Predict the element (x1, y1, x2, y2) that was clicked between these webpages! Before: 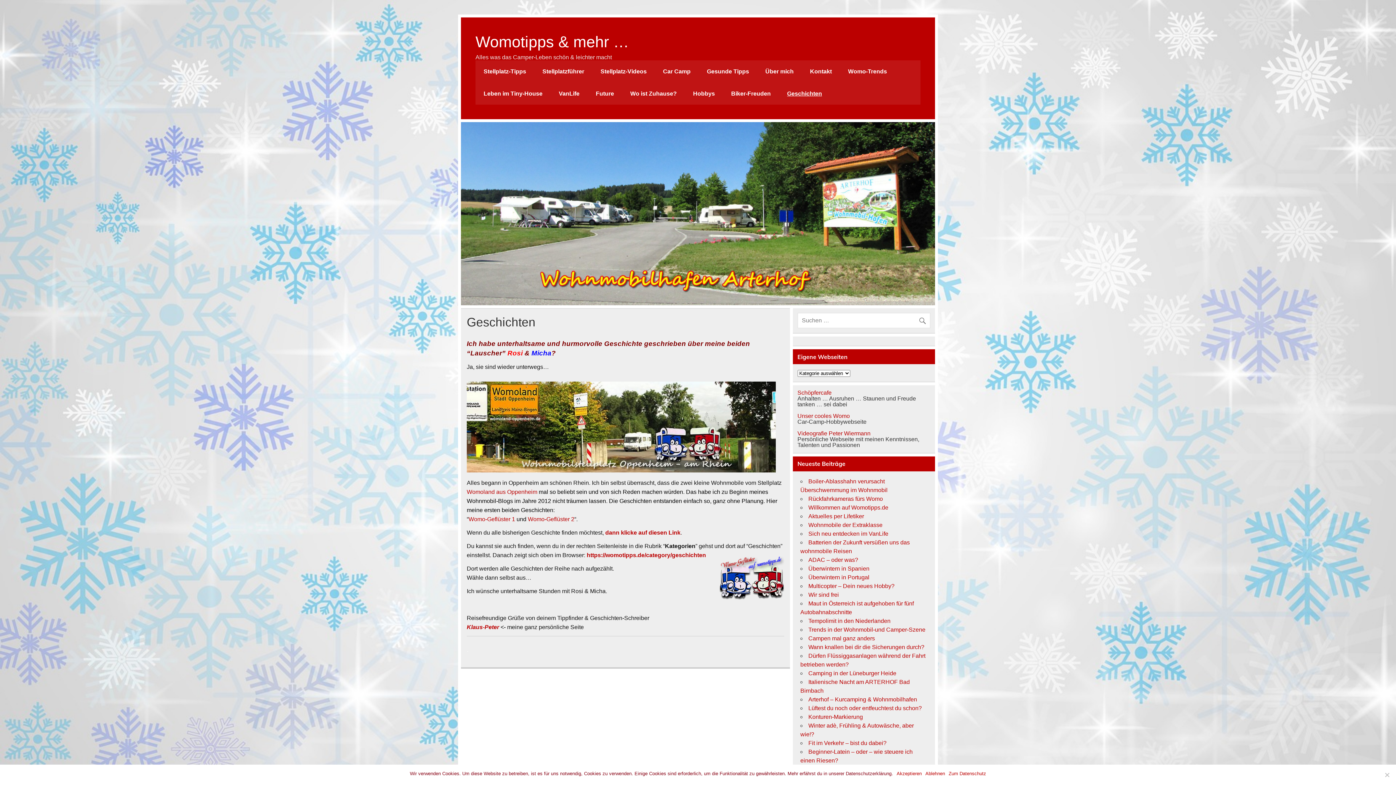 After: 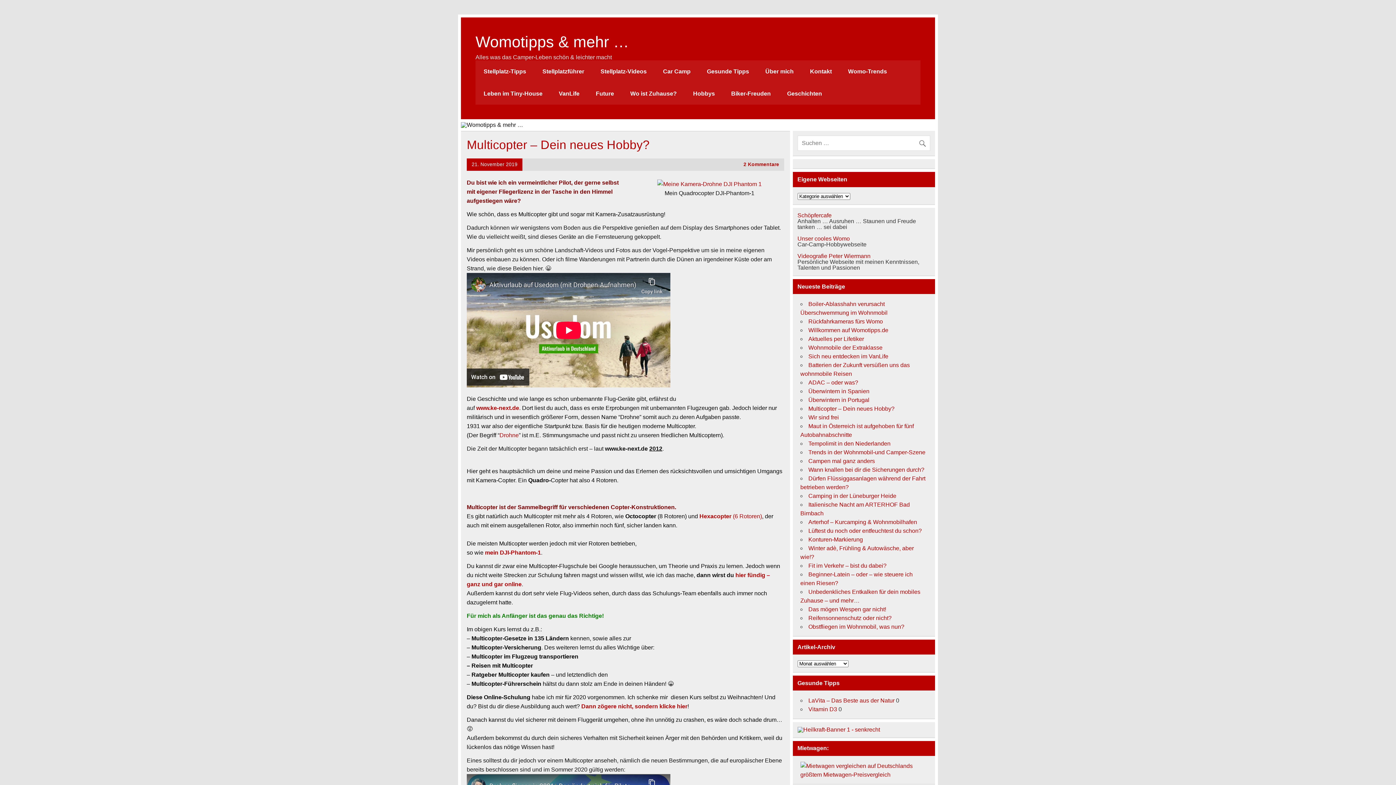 Action: label: Multicopter – Dein neues Hobby? bbox: (808, 583, 894, 589)